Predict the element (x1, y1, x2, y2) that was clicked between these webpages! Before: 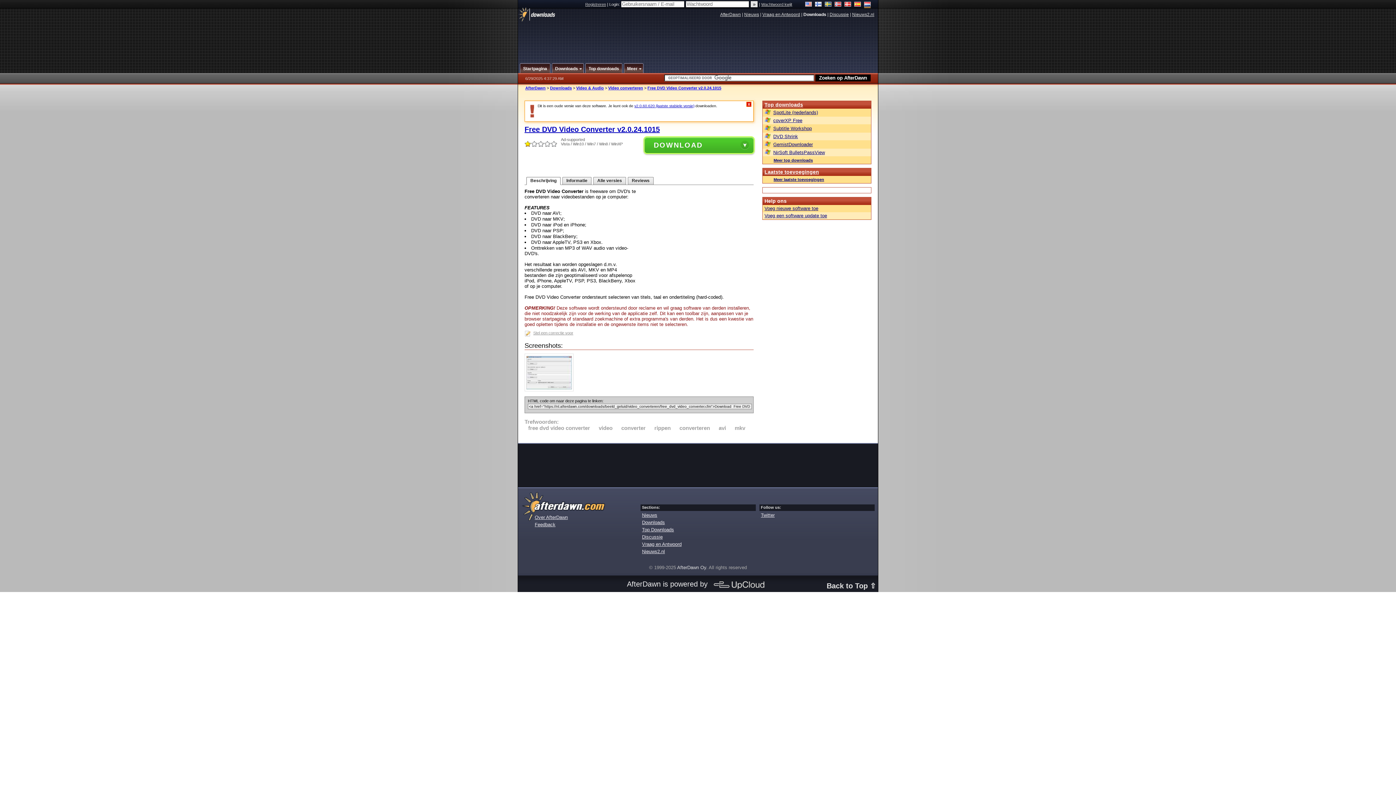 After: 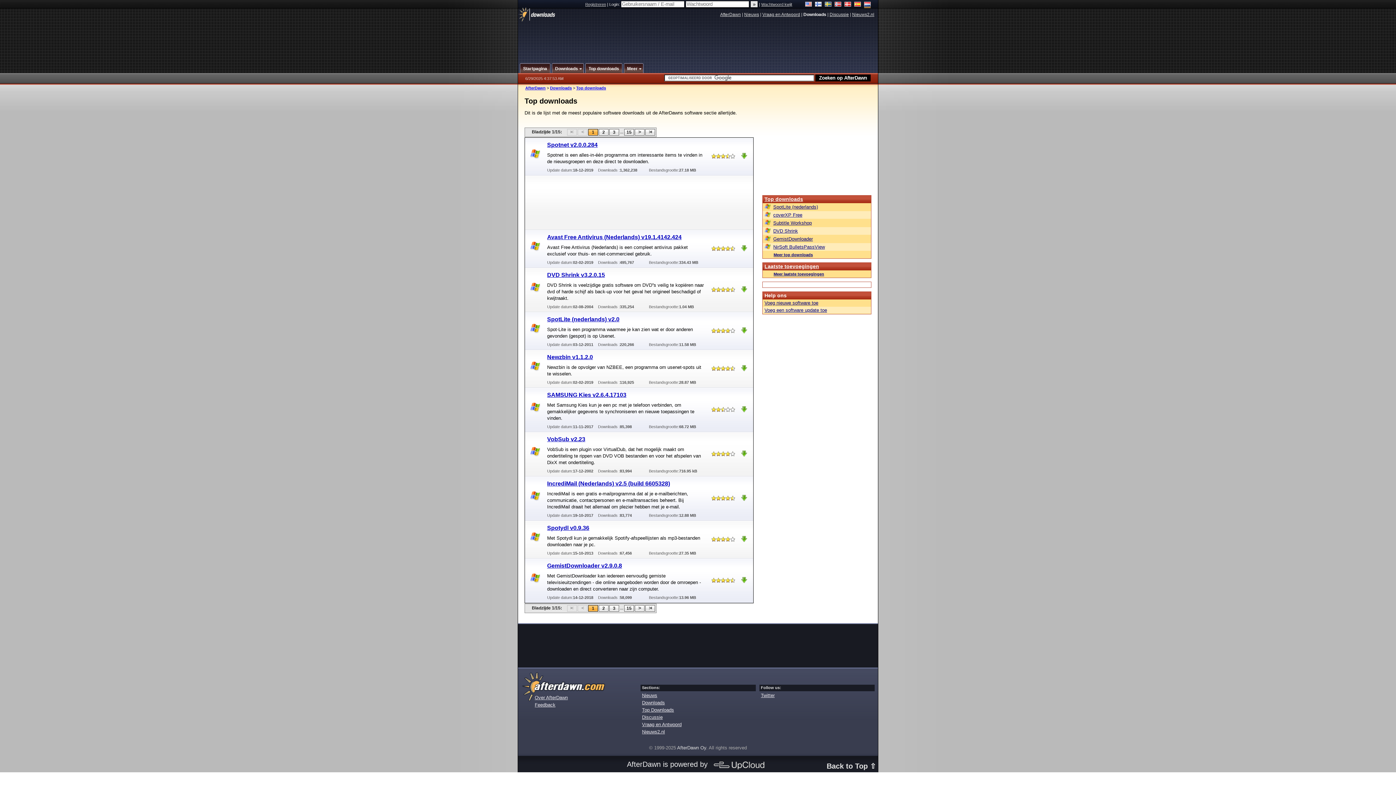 Action: bbox: (642, 527, 674, 532) label: Top Downloads